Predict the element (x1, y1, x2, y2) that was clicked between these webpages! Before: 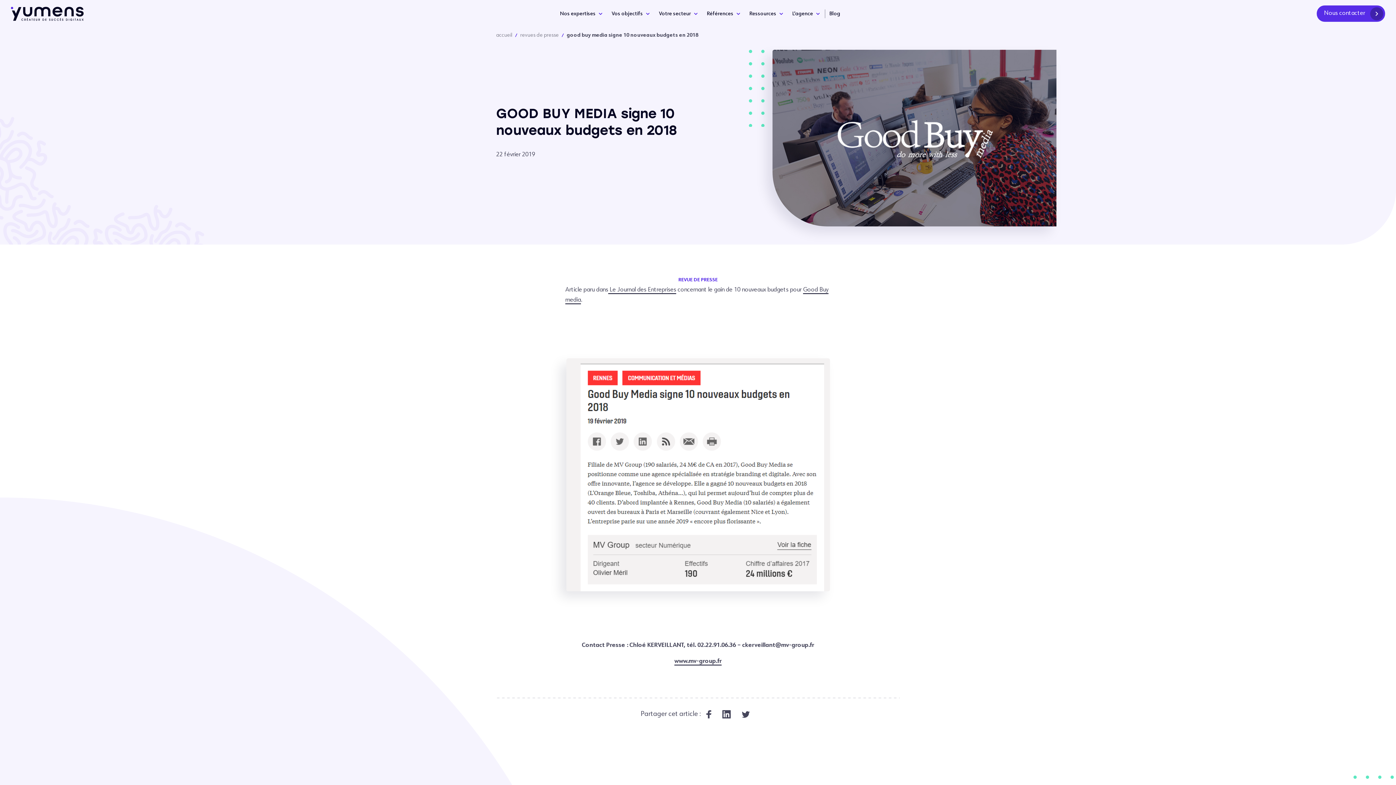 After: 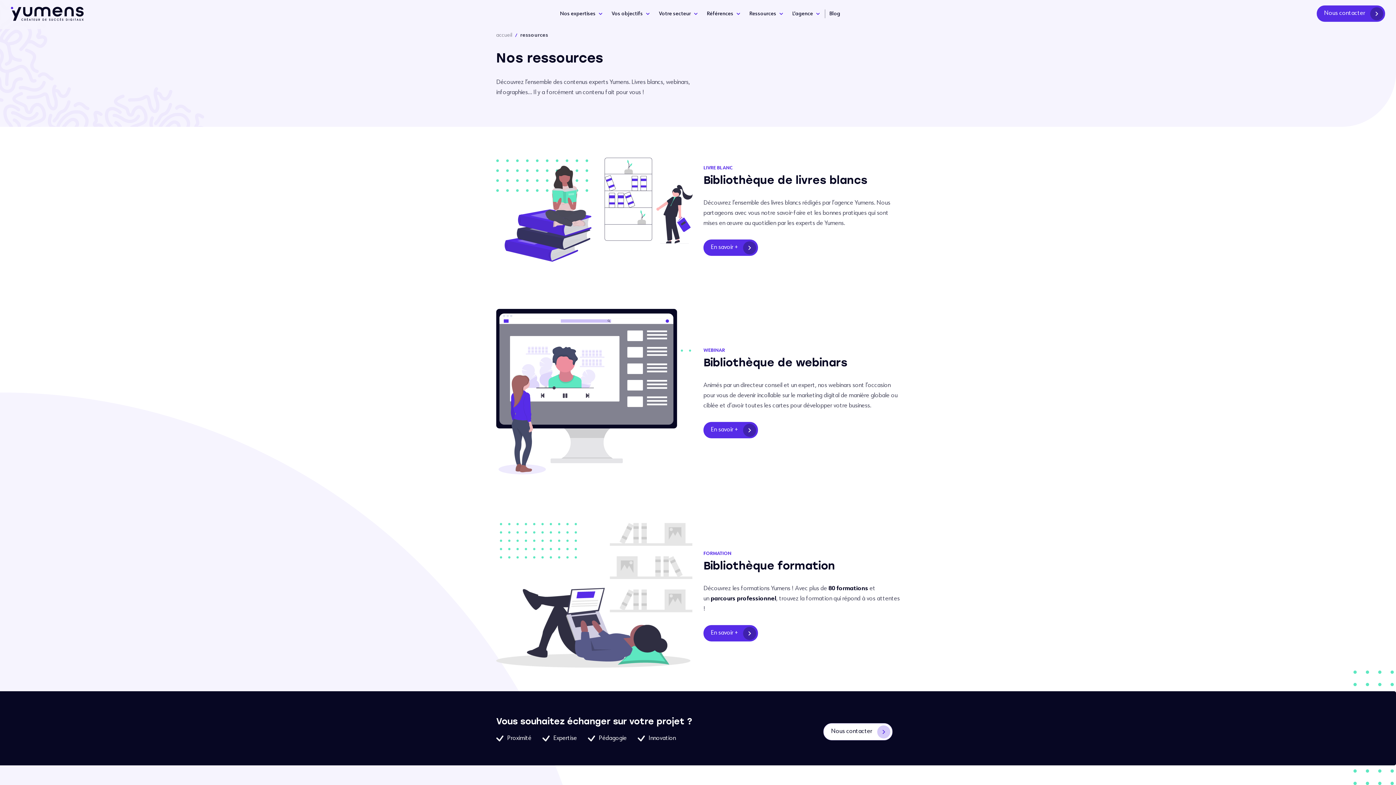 Action: bbox: (749, 0, 783, 28) label: Ressources